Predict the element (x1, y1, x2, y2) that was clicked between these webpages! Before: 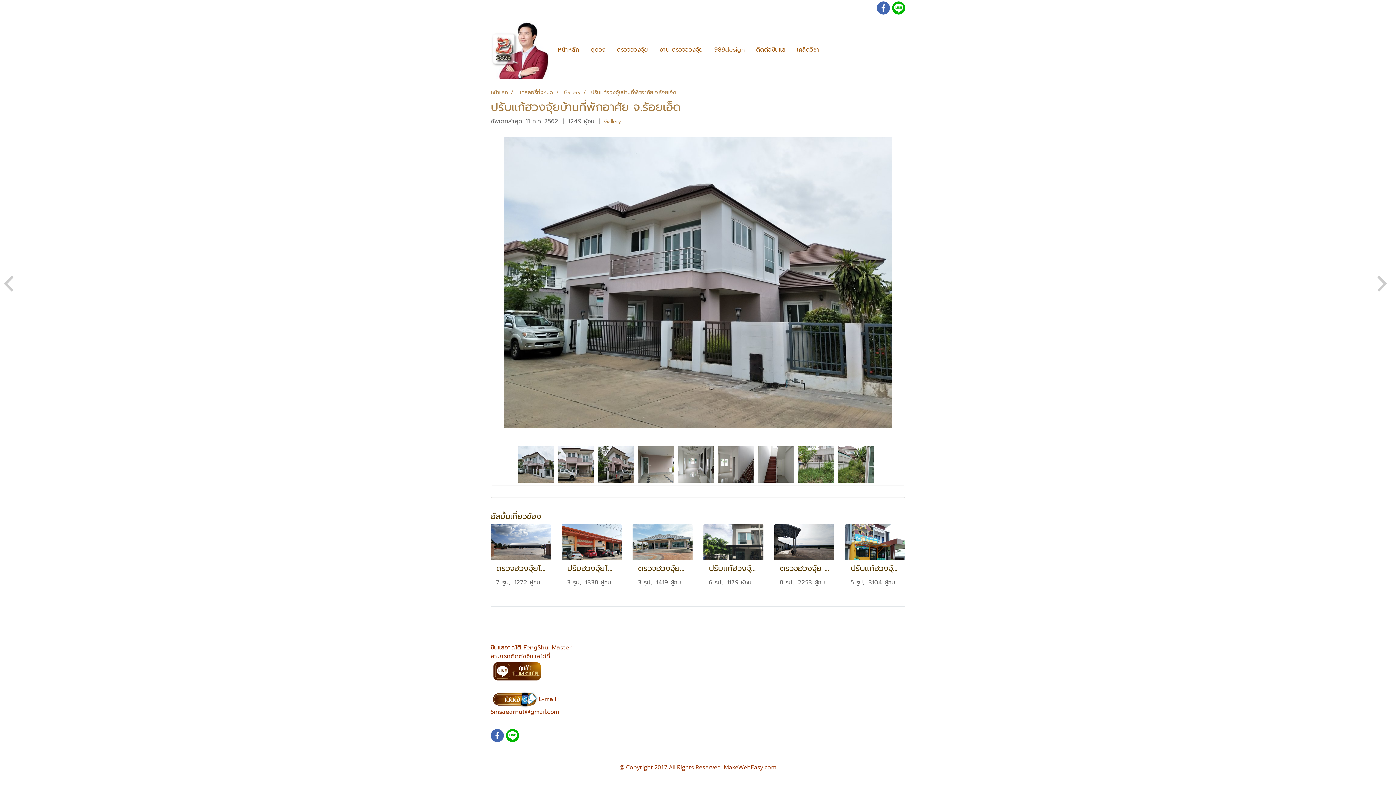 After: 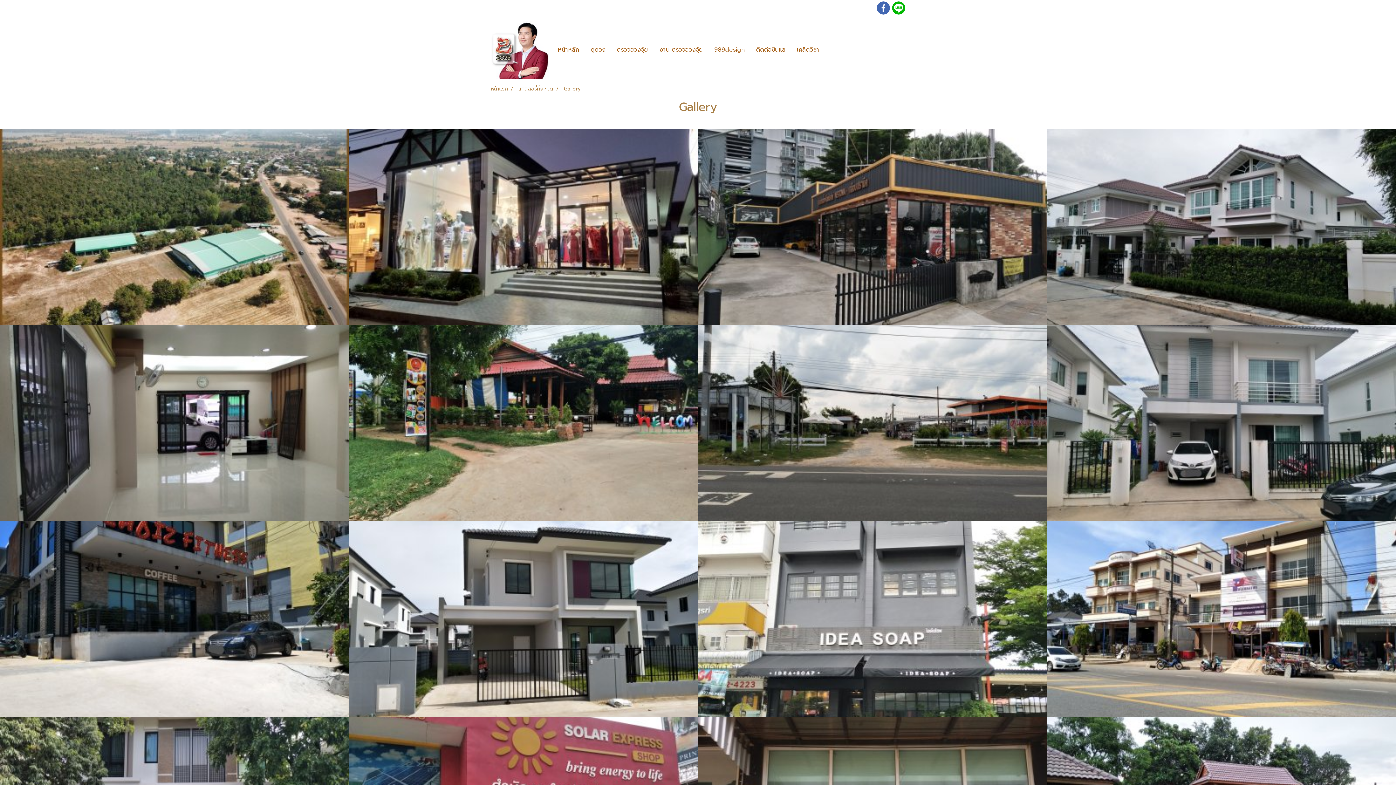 Action: label: Gallery bbox: (604, 117, 621, 125)